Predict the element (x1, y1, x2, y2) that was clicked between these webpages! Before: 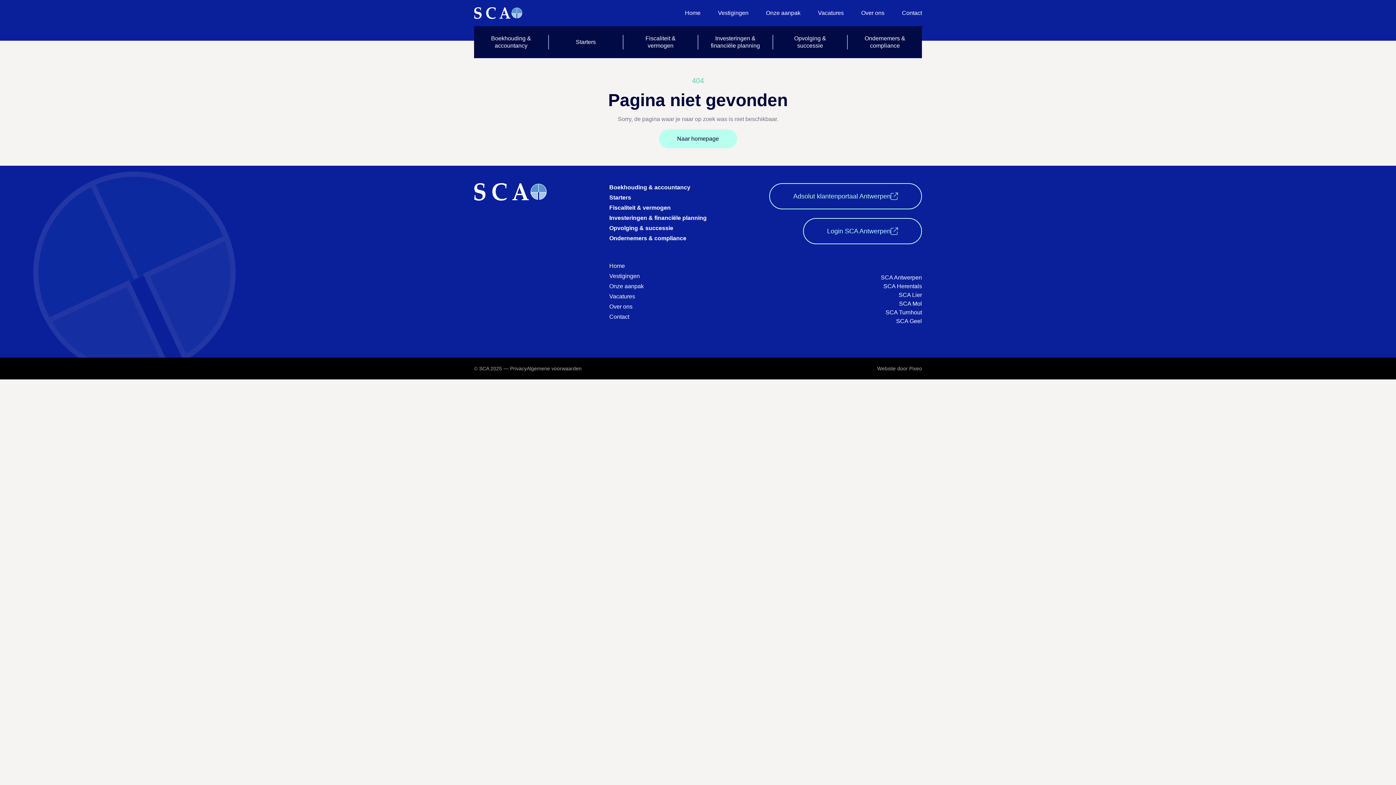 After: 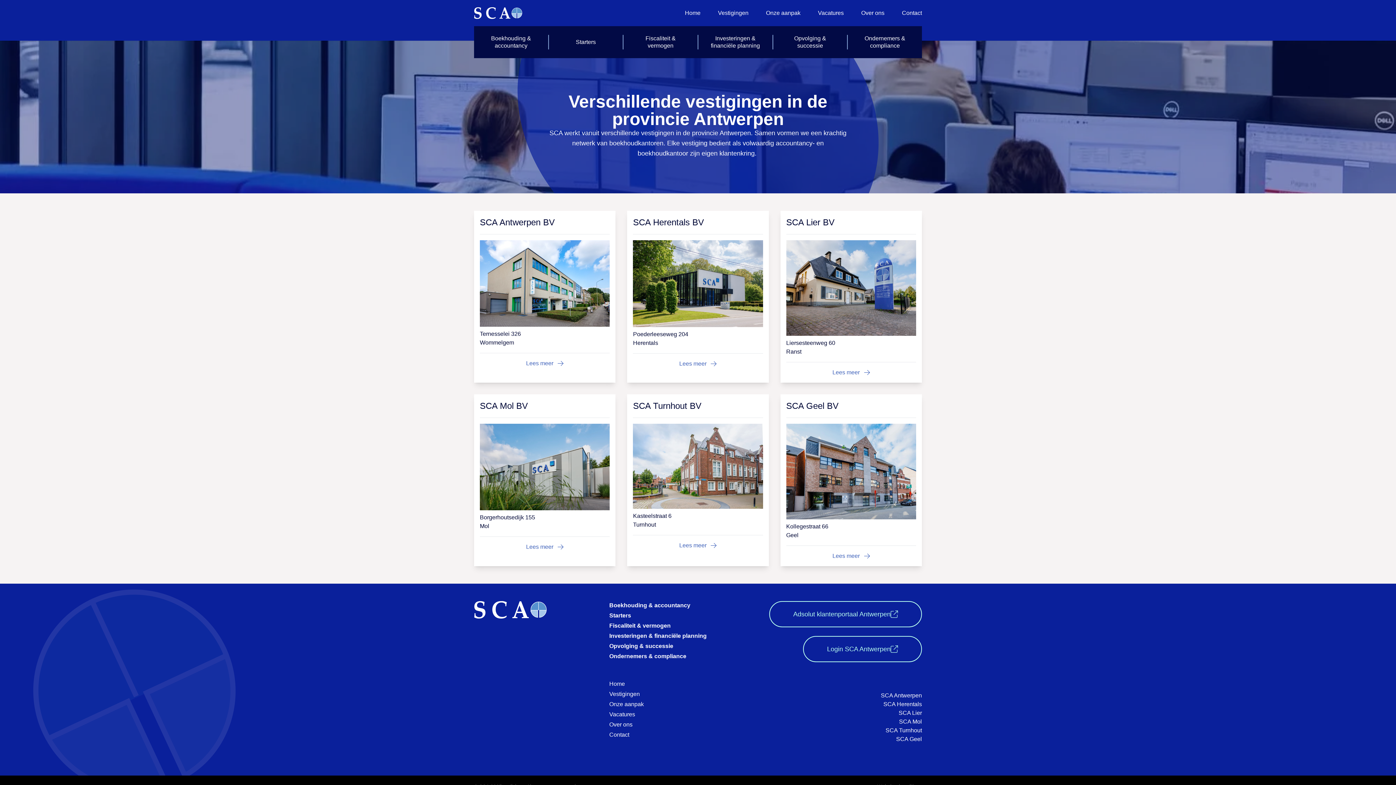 Action: label: Vestigingen bbox: (718, 8, 748, 17)